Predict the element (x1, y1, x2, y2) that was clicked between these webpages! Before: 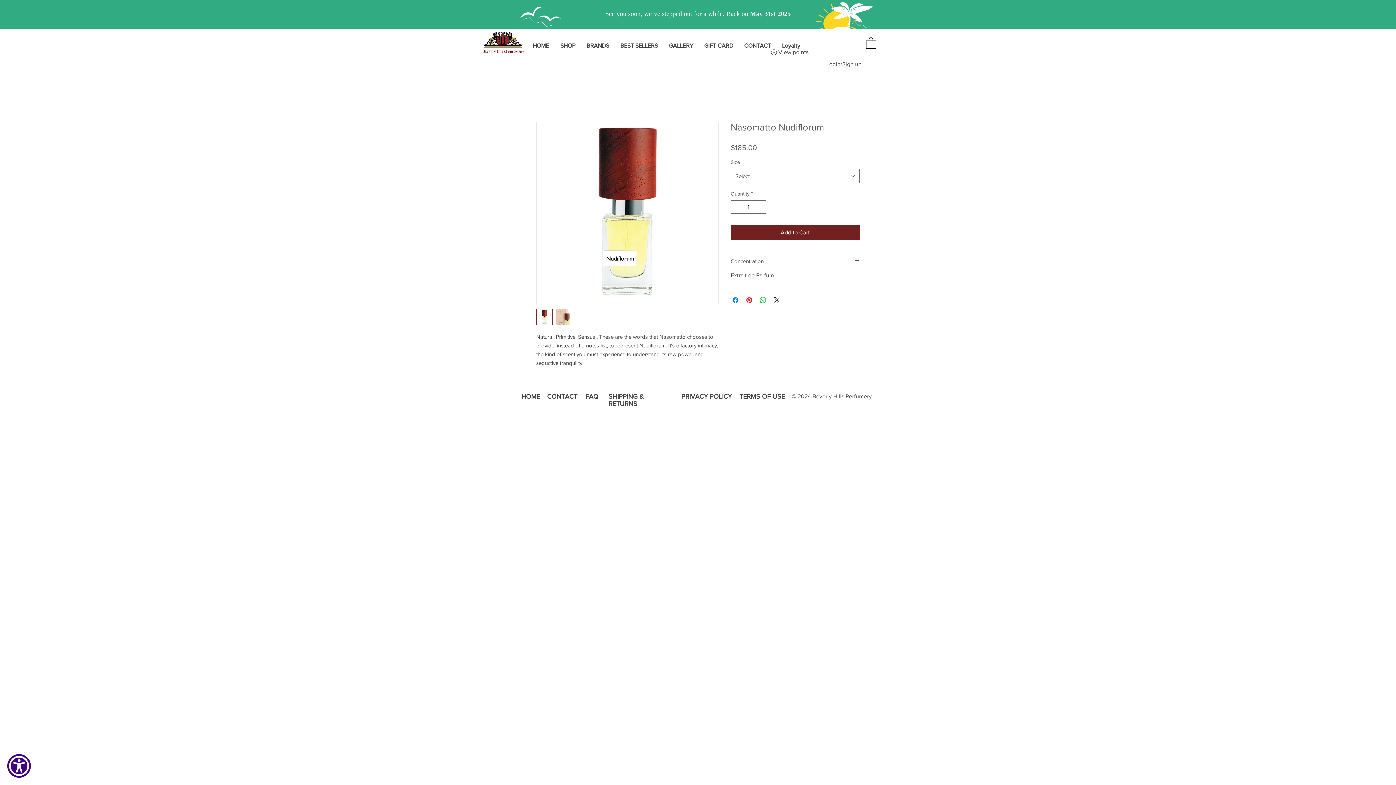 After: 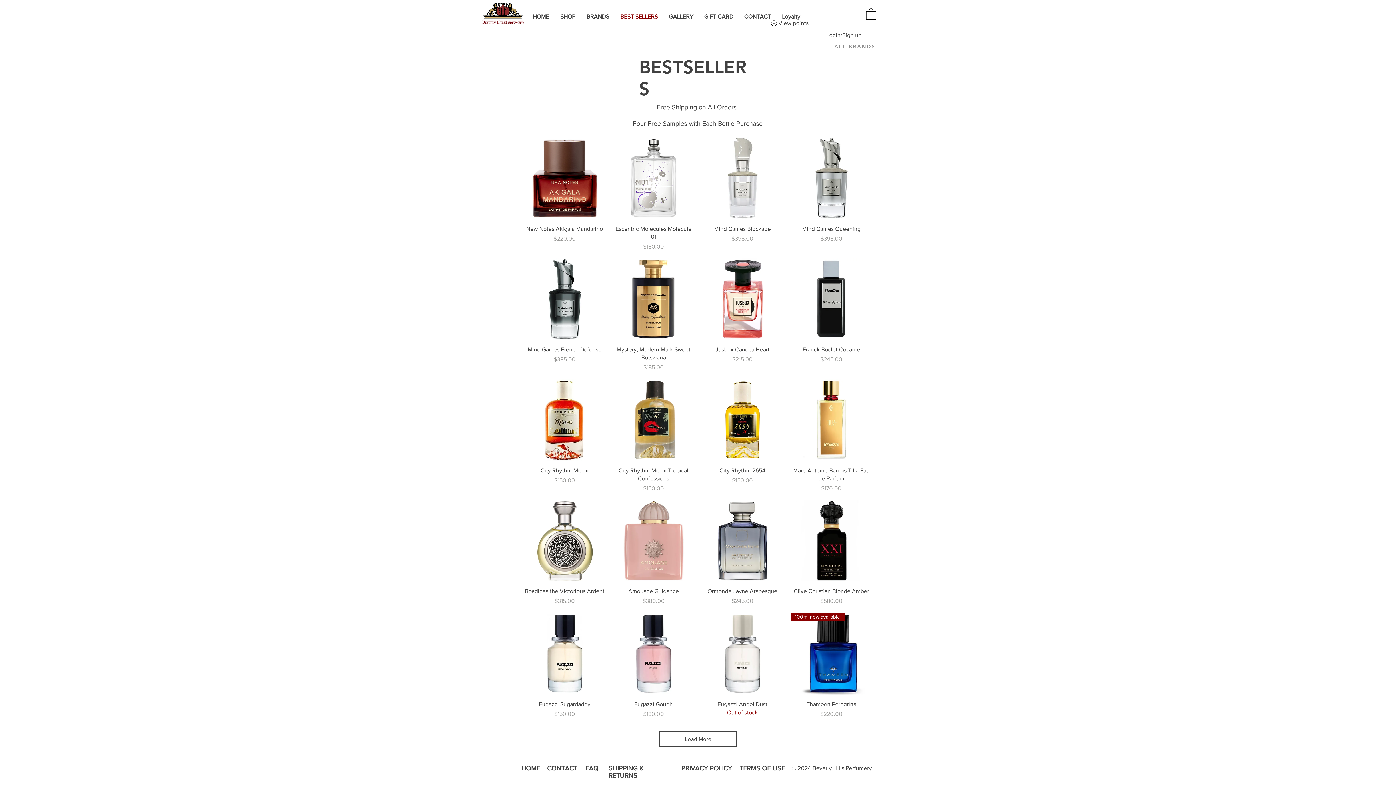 Action: bbox: (614, 36, 663, 54) label: BEST SELLERS